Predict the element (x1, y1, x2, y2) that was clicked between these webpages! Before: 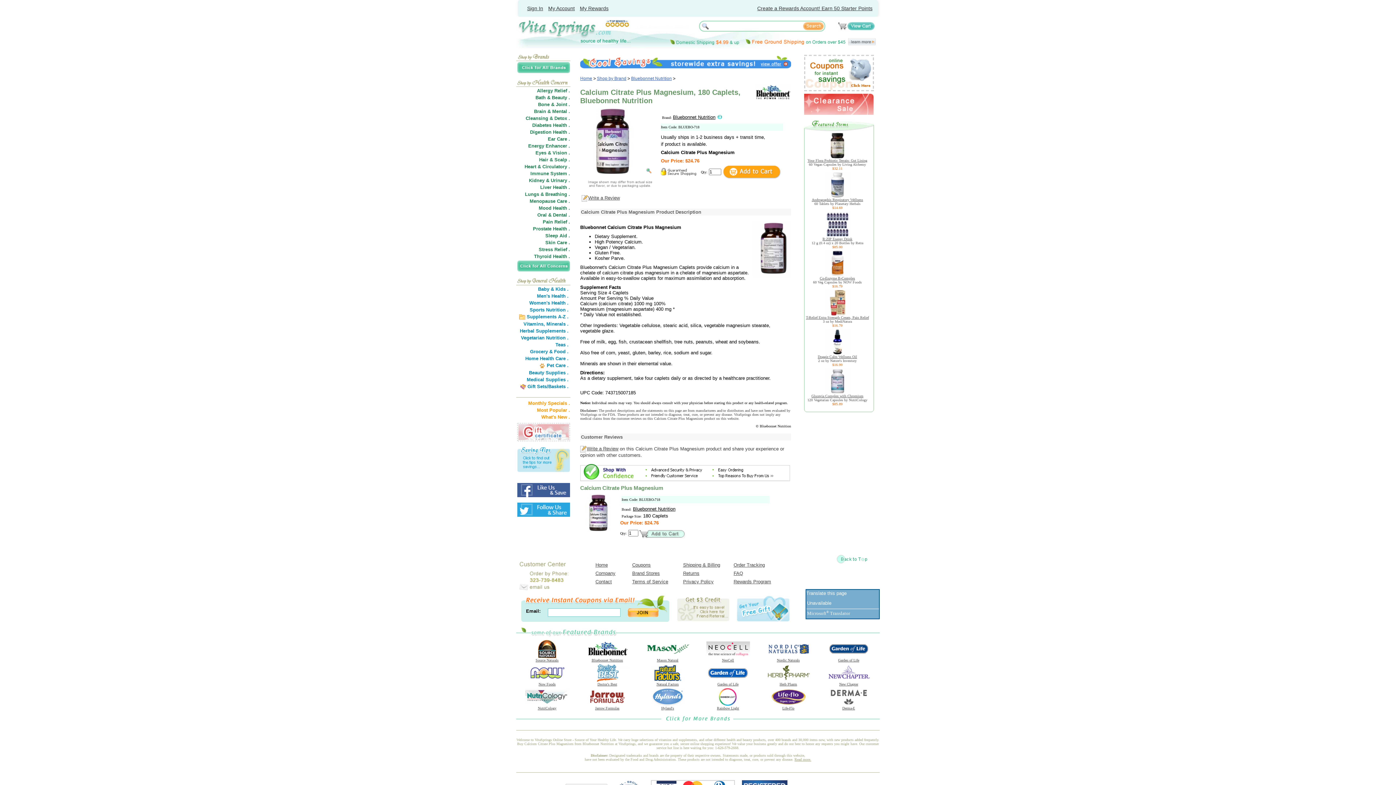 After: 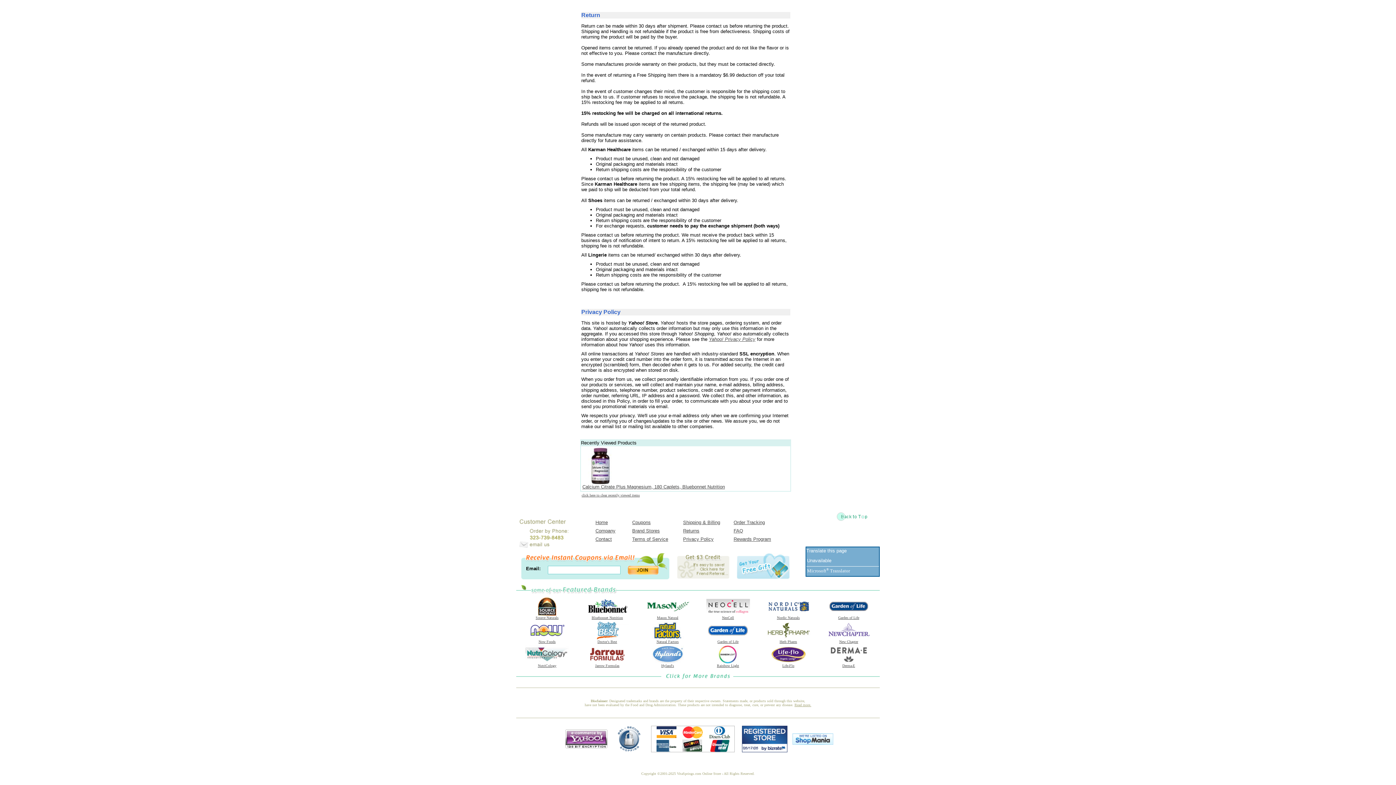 Action: label: Returns bbox: (683, 570, 699, 576)